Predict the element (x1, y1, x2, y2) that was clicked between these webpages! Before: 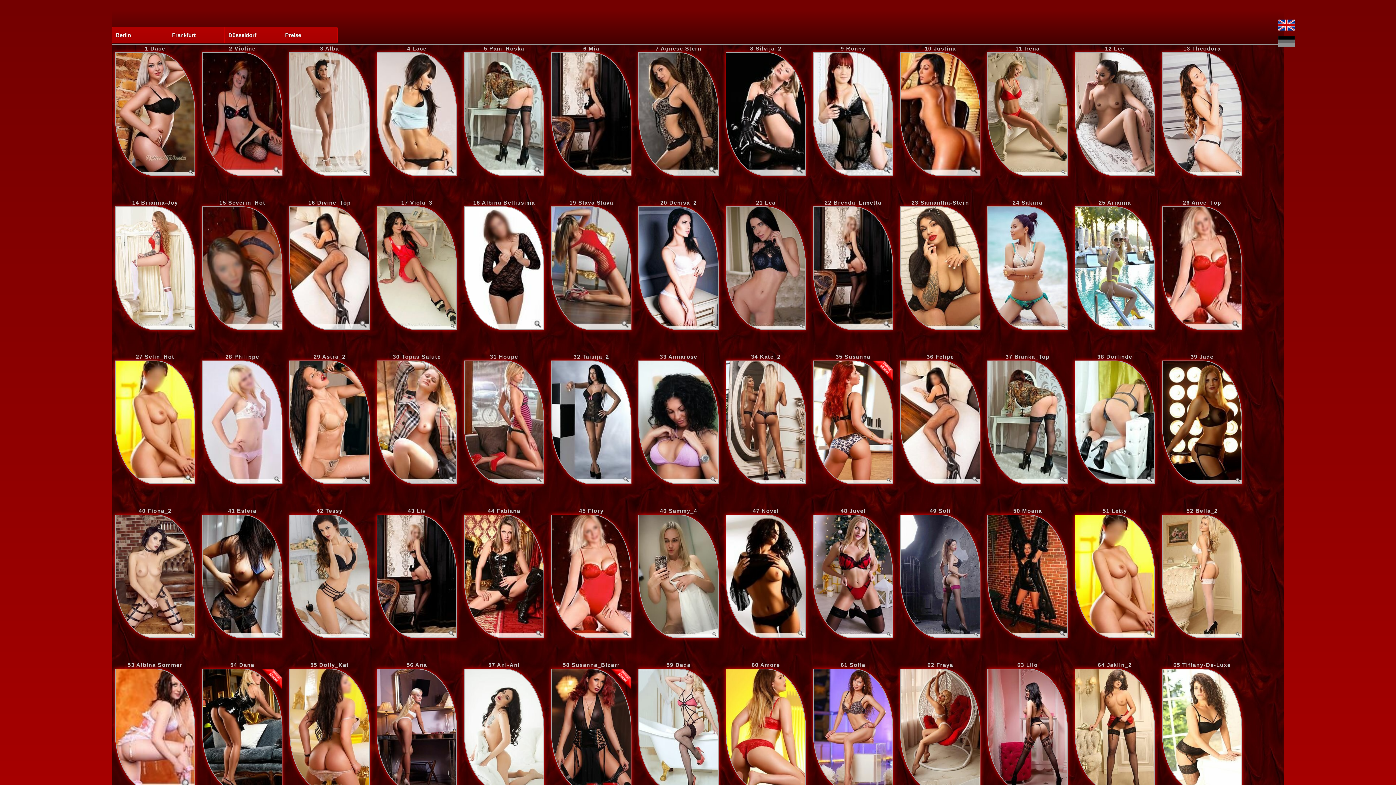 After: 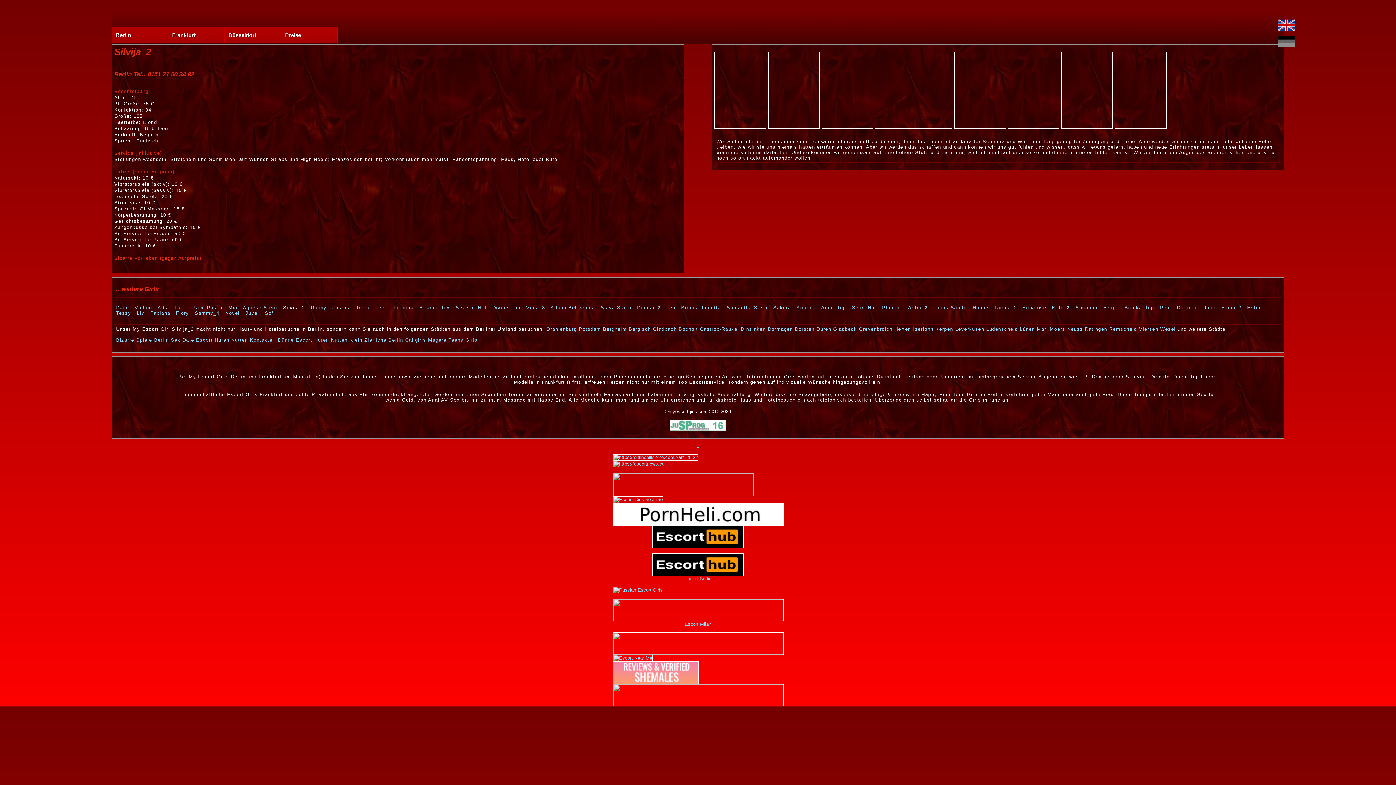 Action: bbox: (725, 170, 806, 177)